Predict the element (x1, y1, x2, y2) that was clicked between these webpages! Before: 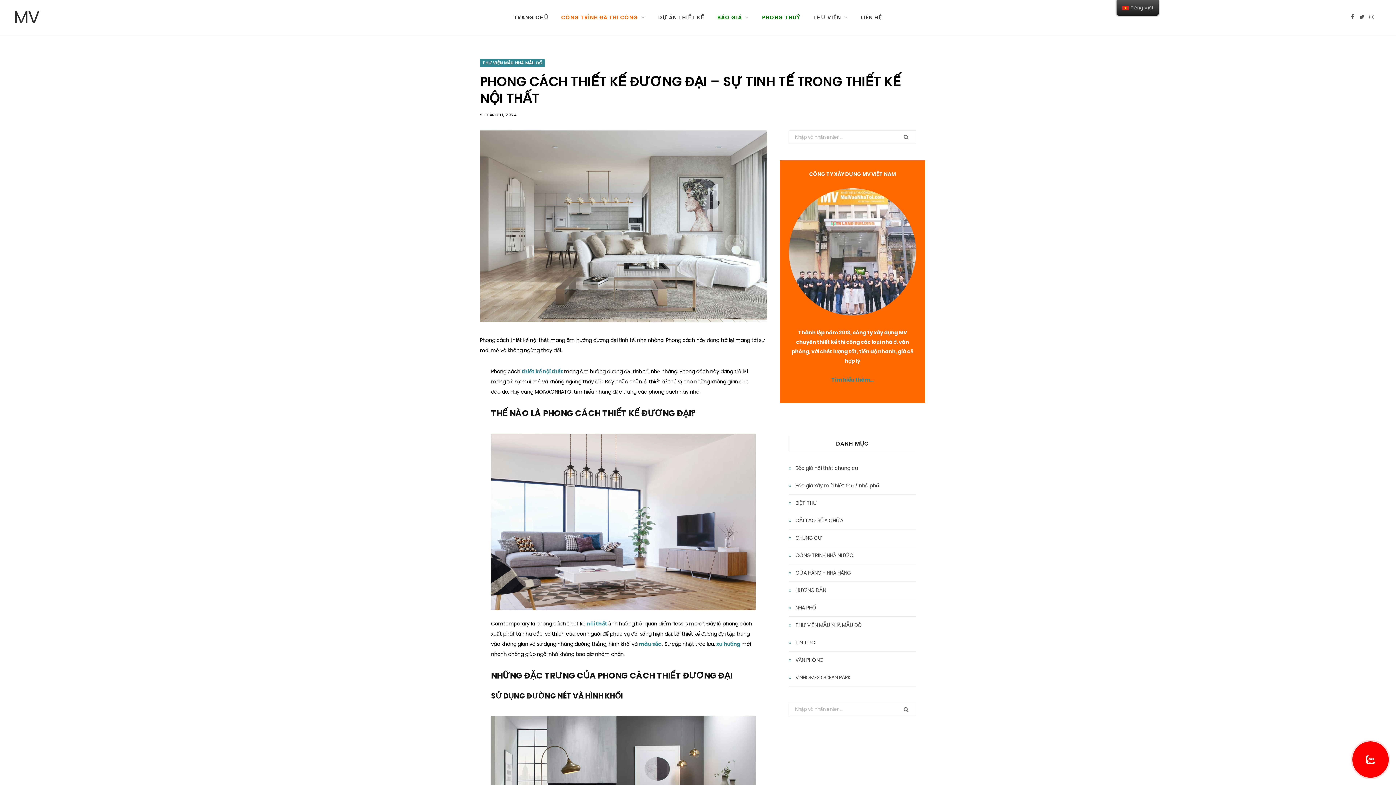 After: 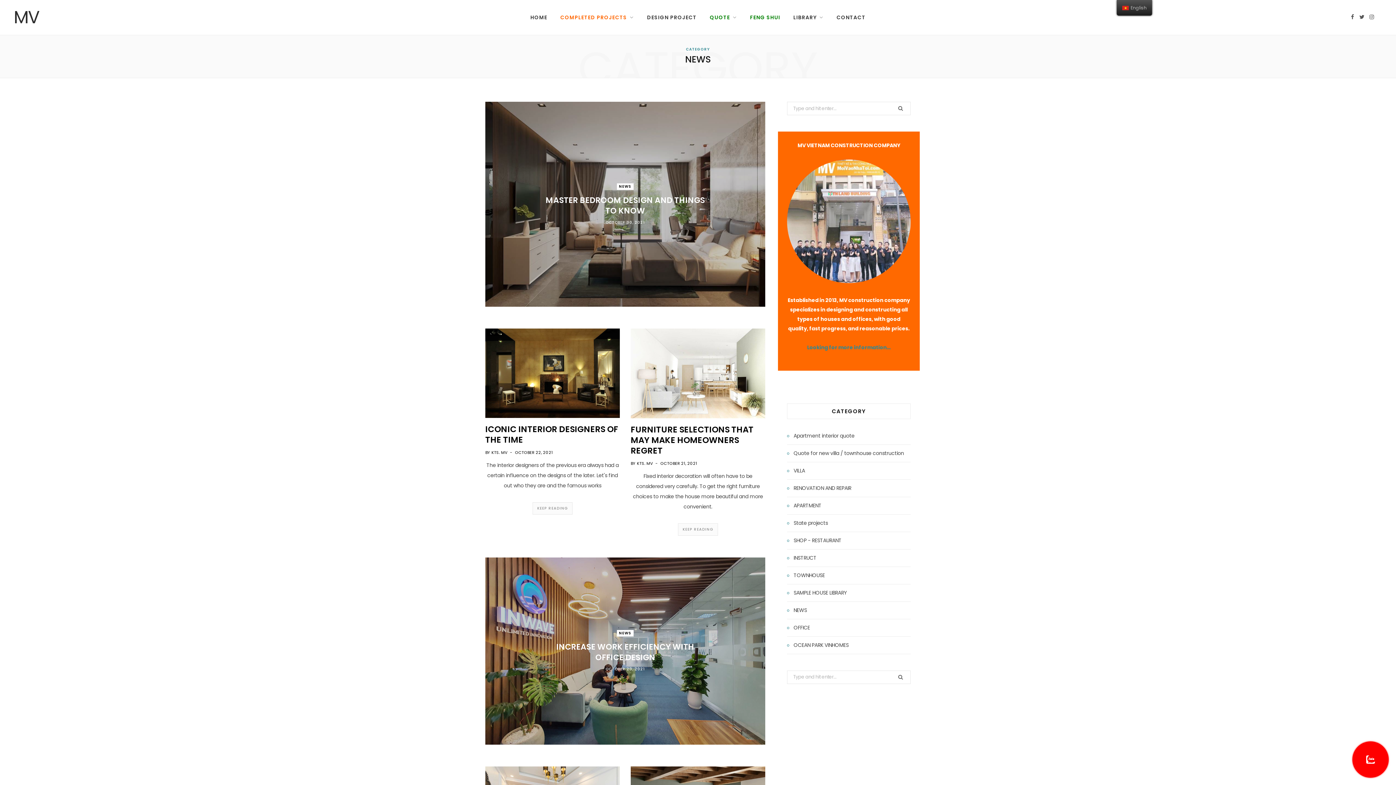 Action: bbox: (789, 638, 815, 647) label: TIN TỨC